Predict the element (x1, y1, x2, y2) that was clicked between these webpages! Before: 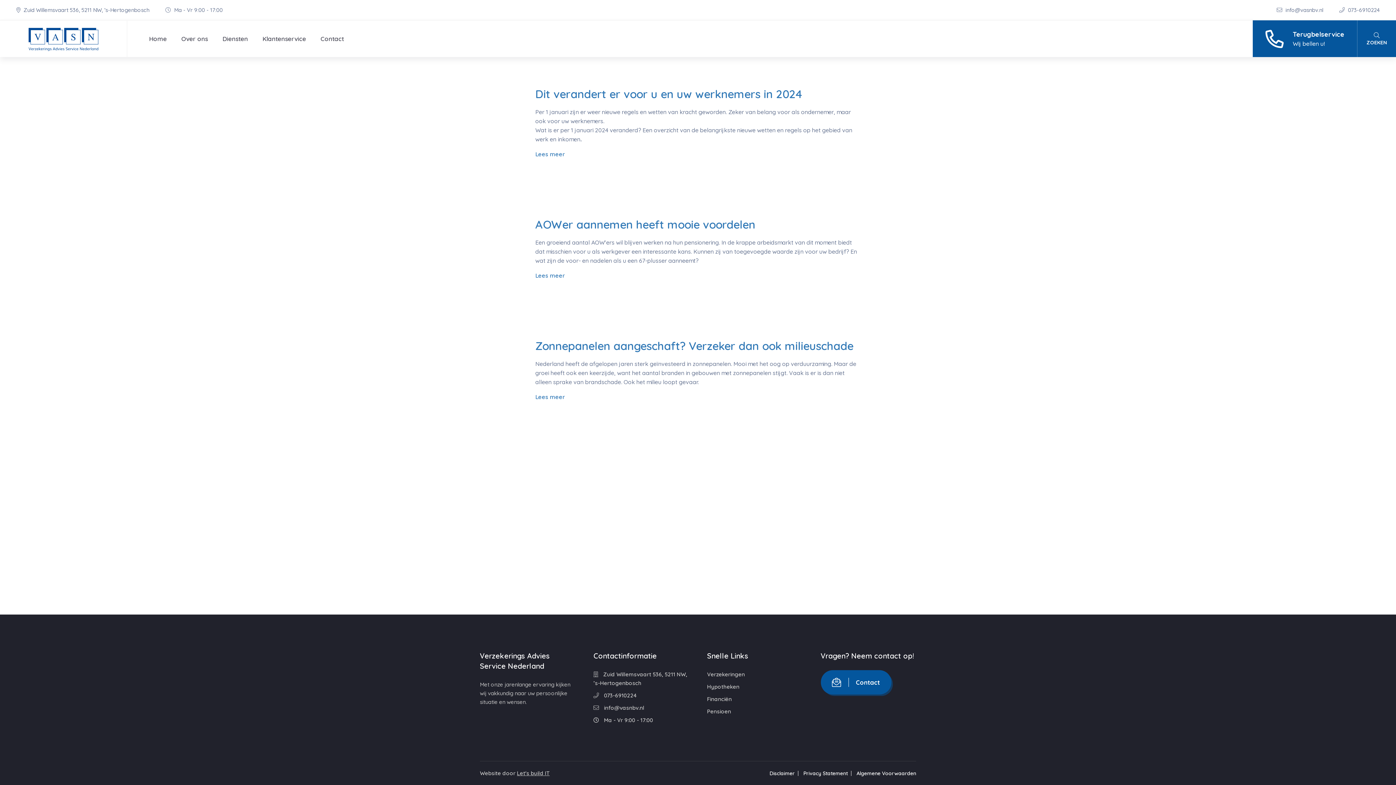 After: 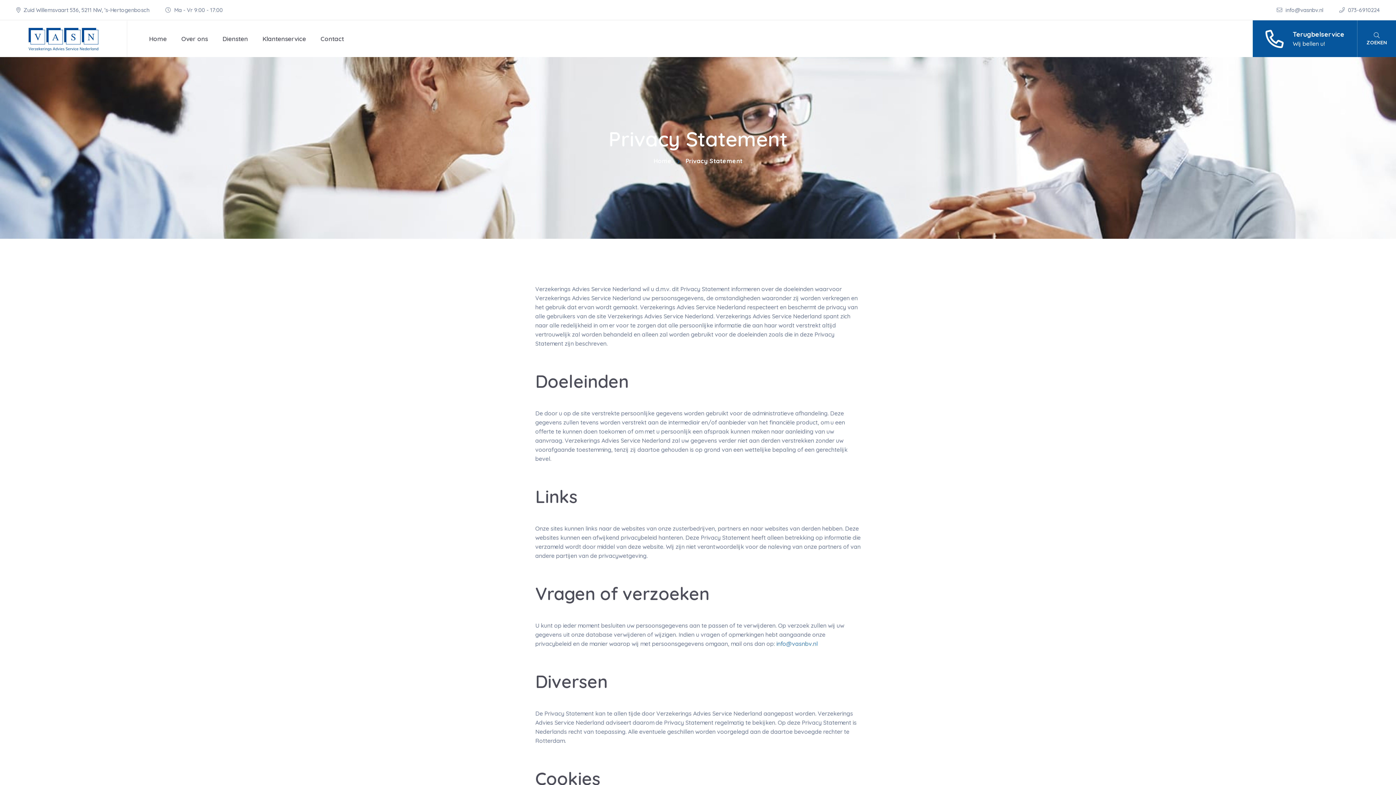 Action: label: Privacy Statement bbox: (803, 770, 851, 777)